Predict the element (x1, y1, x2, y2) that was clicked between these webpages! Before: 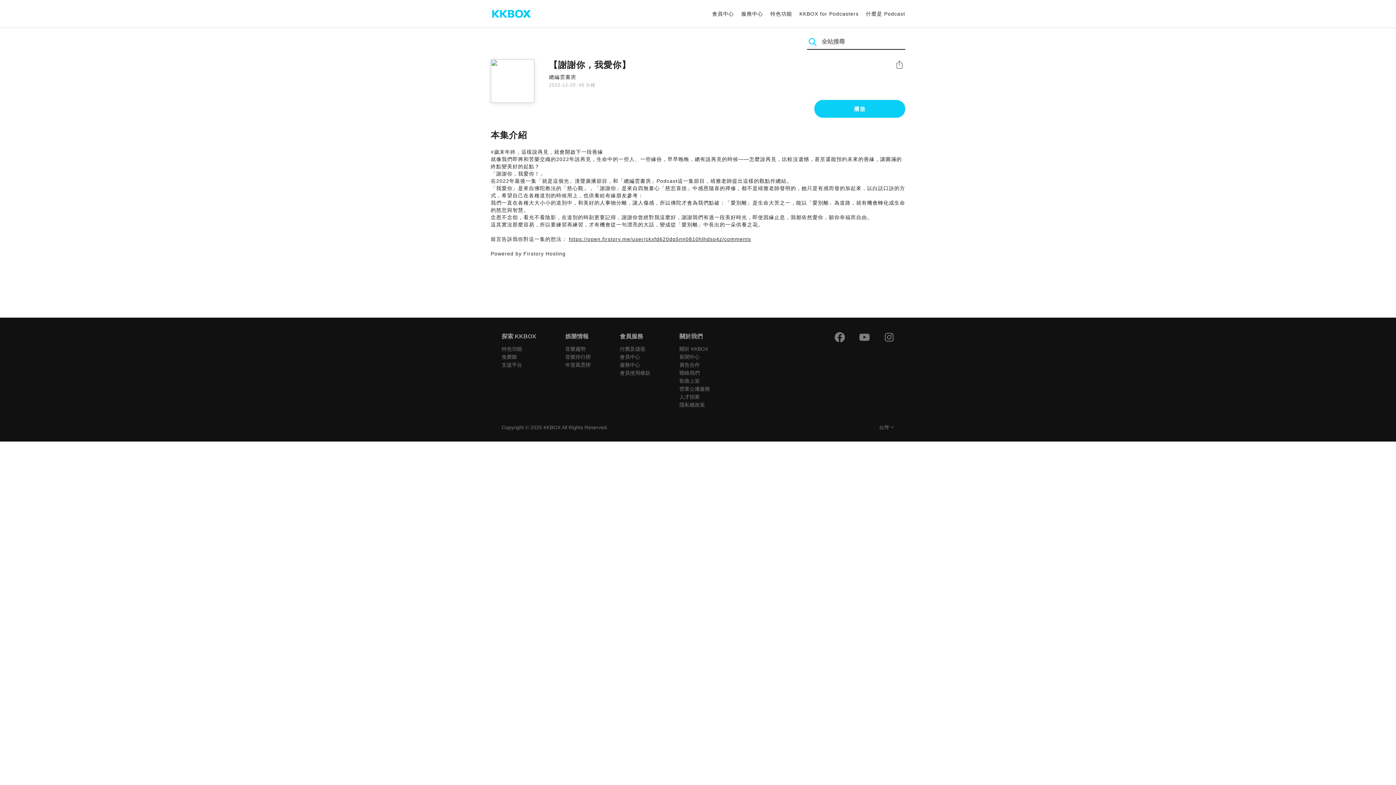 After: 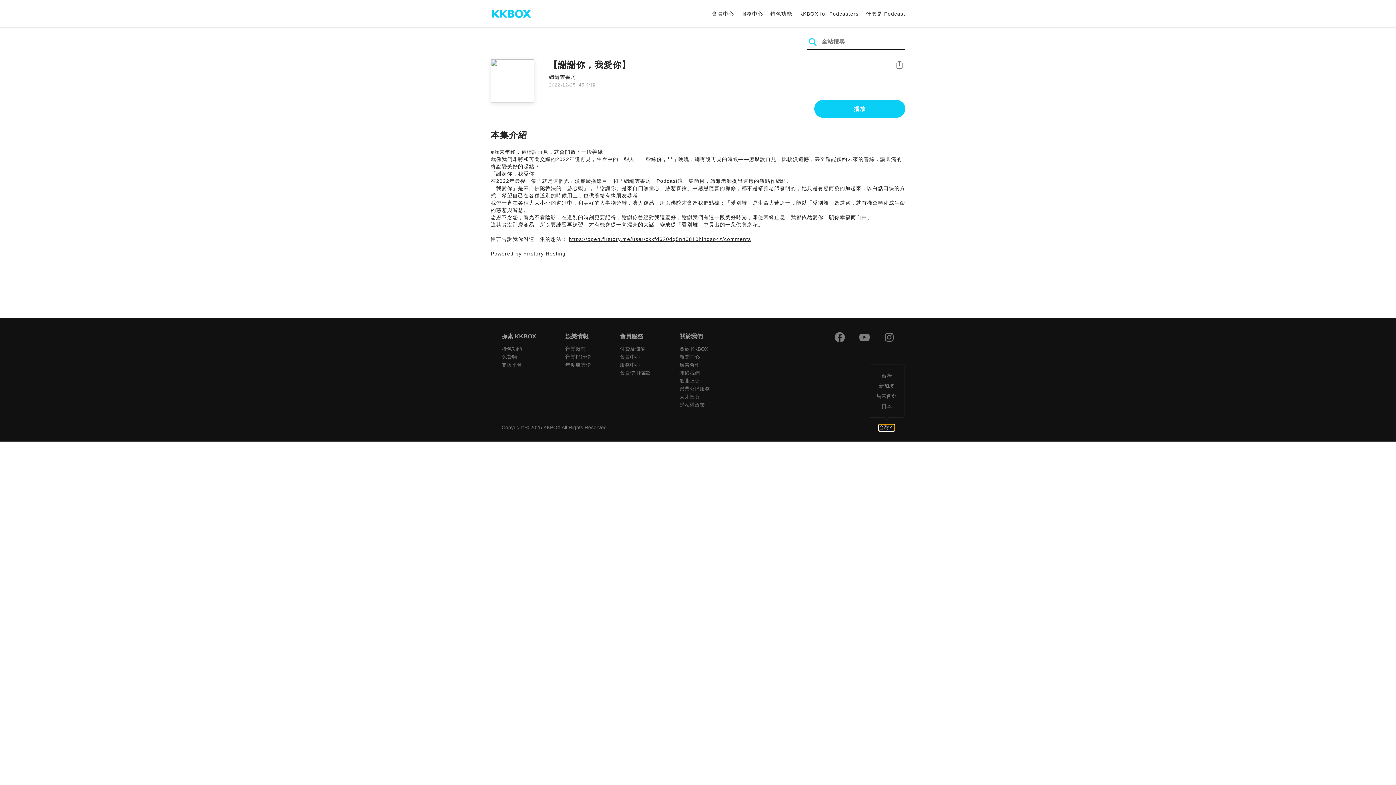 Action: label: 台灣 bbox: (879, 424, 894, 431)